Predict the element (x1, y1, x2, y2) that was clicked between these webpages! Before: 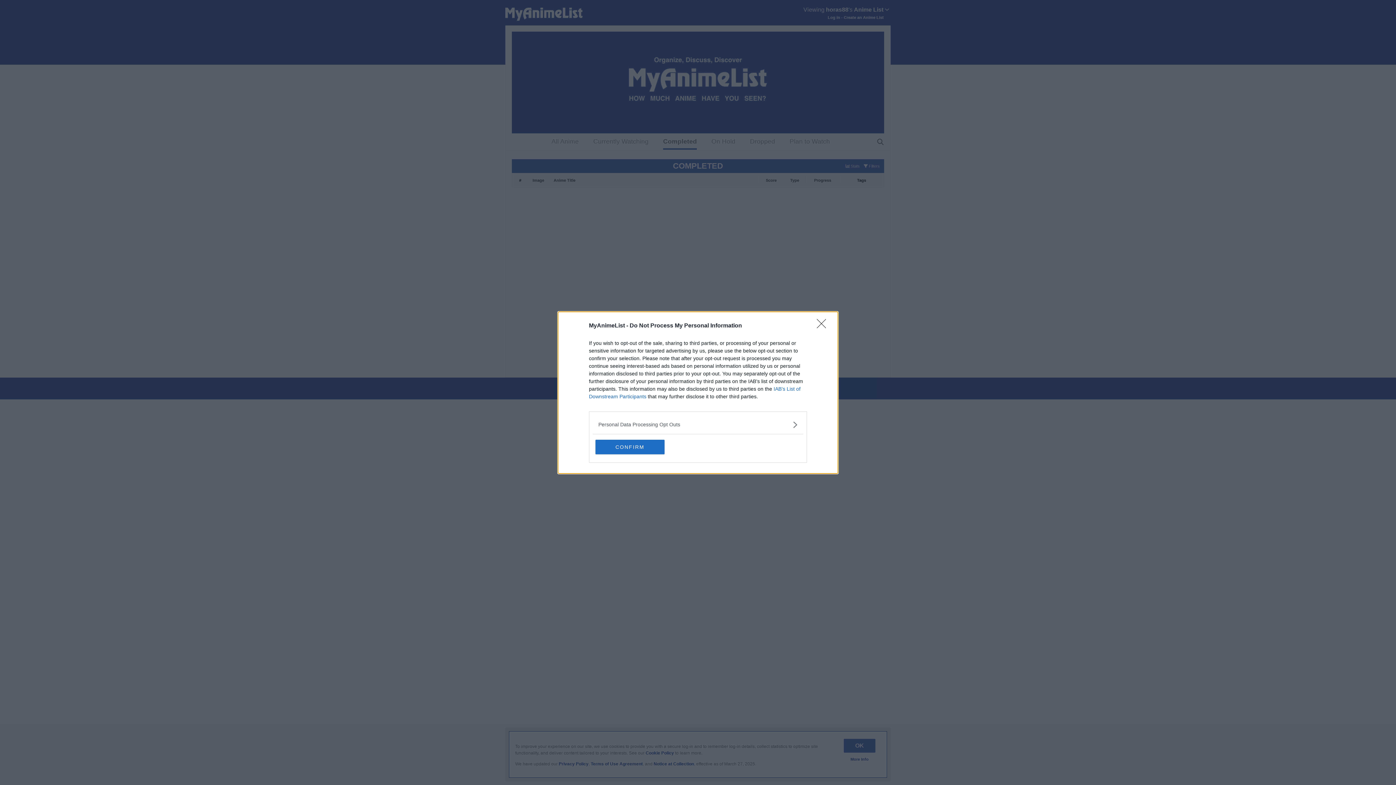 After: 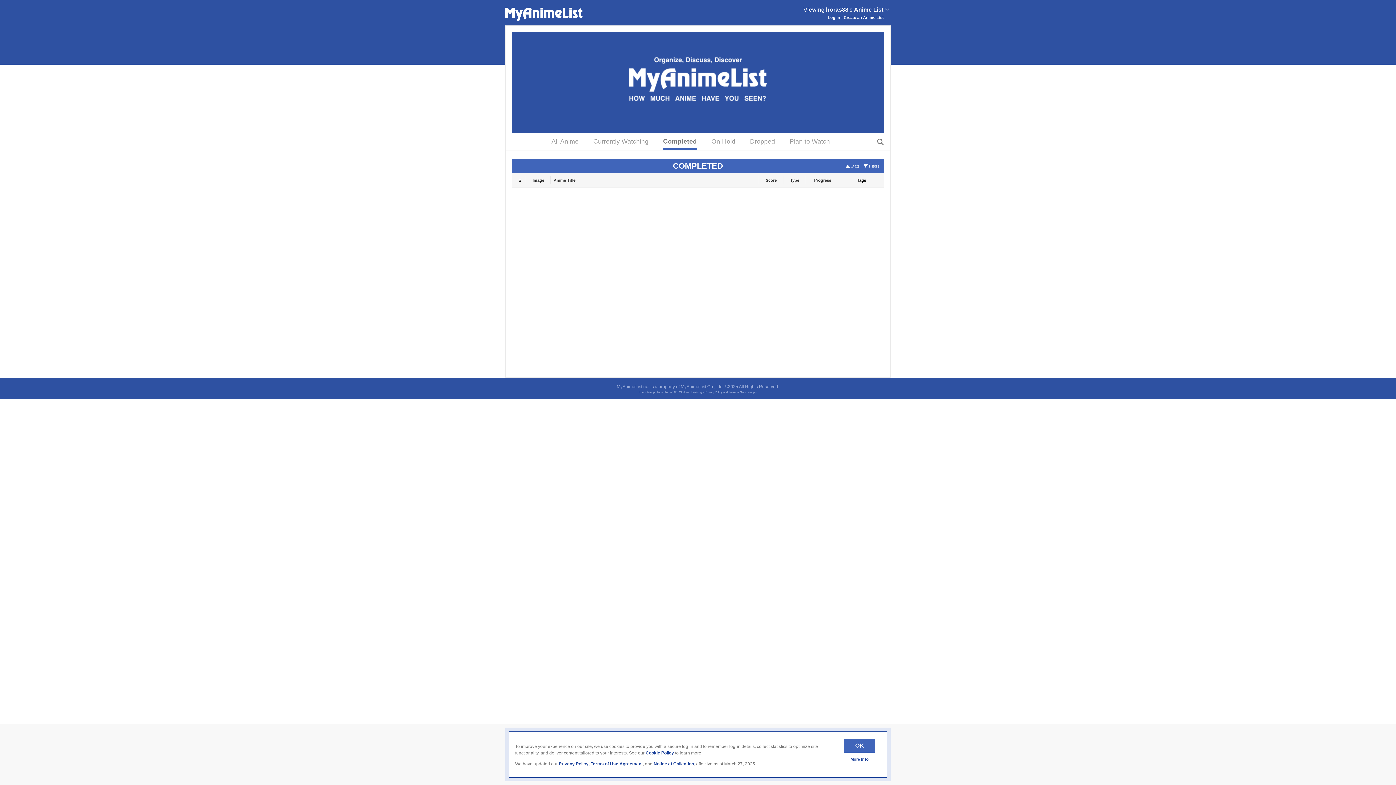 Action: label: CONFIRM bbox: (595, 439, 664, 454)